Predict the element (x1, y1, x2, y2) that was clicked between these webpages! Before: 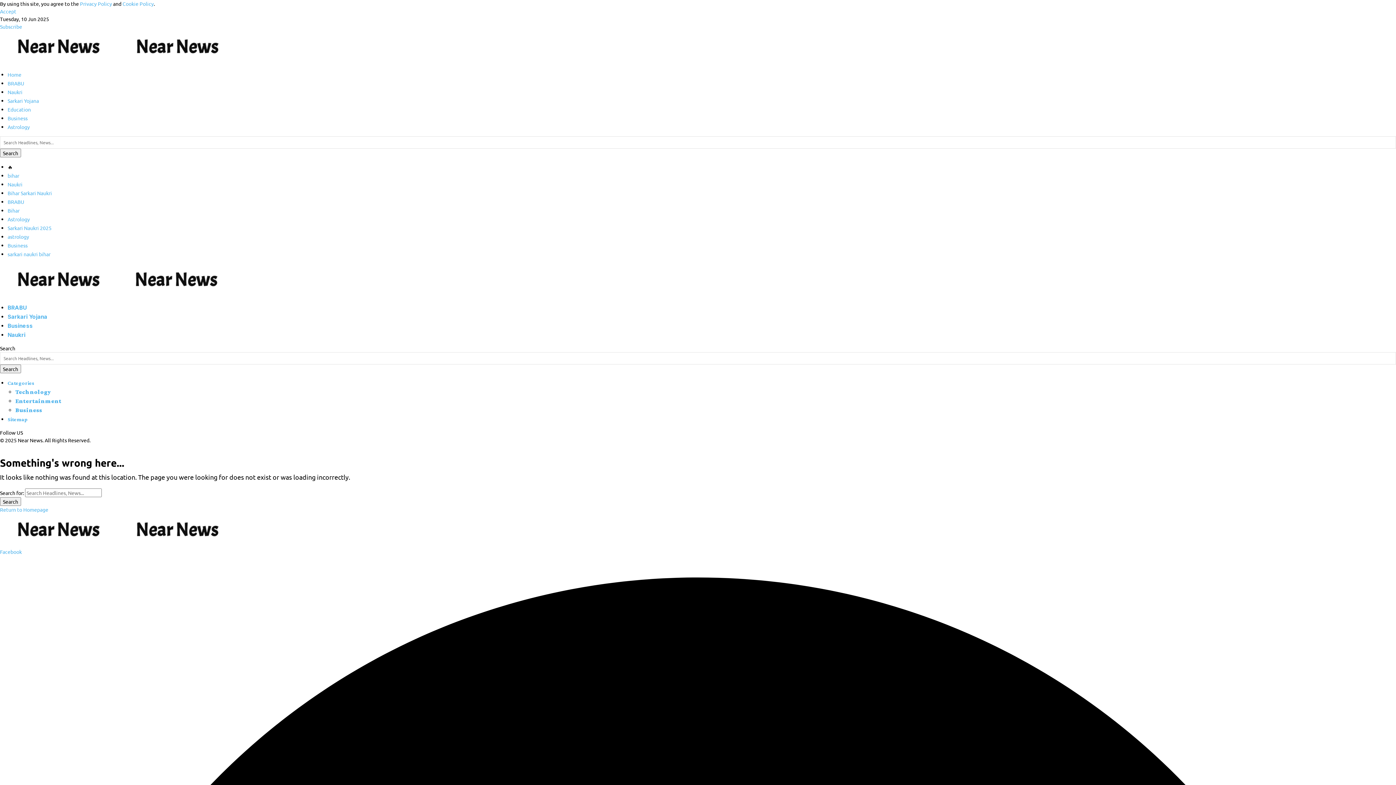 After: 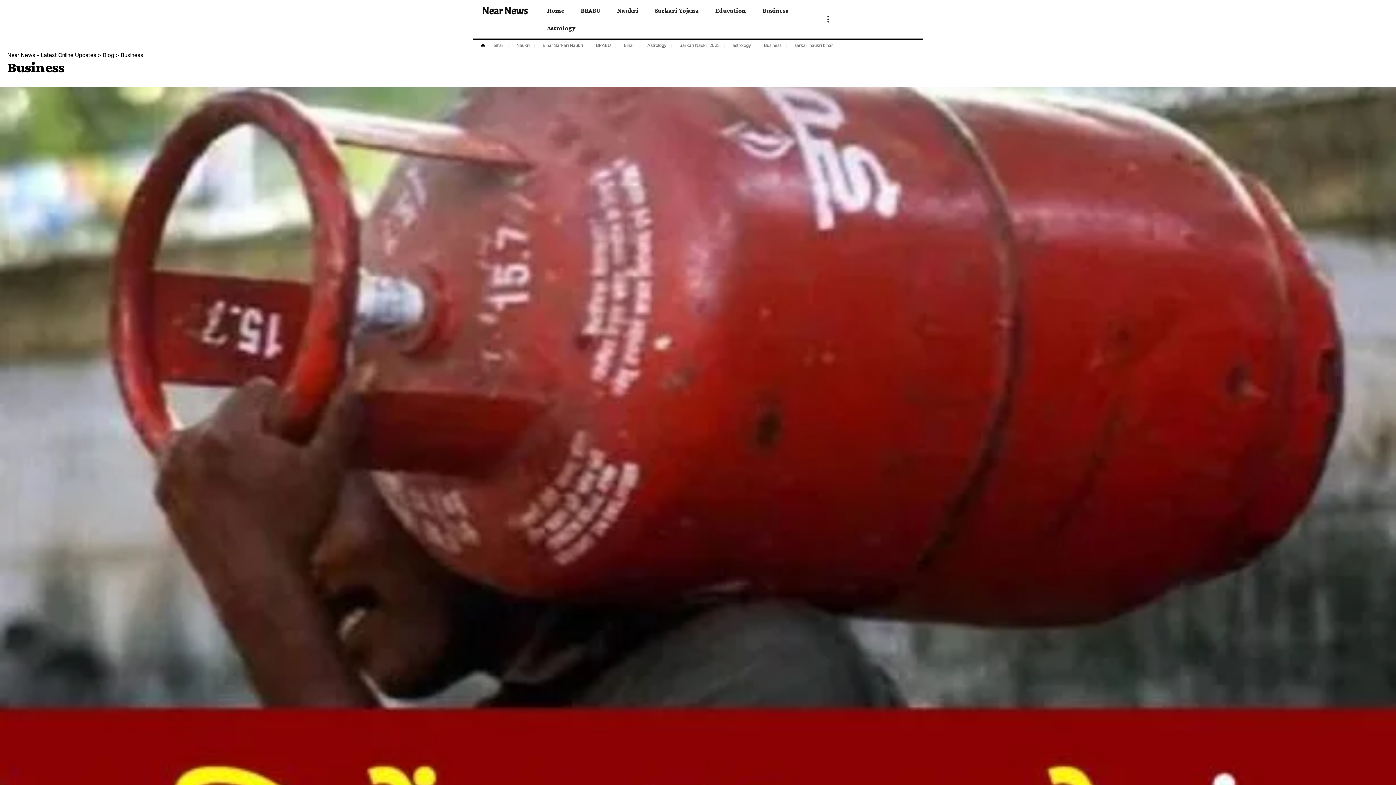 Action: bbox: (7, 114, 27, 121) label: Business